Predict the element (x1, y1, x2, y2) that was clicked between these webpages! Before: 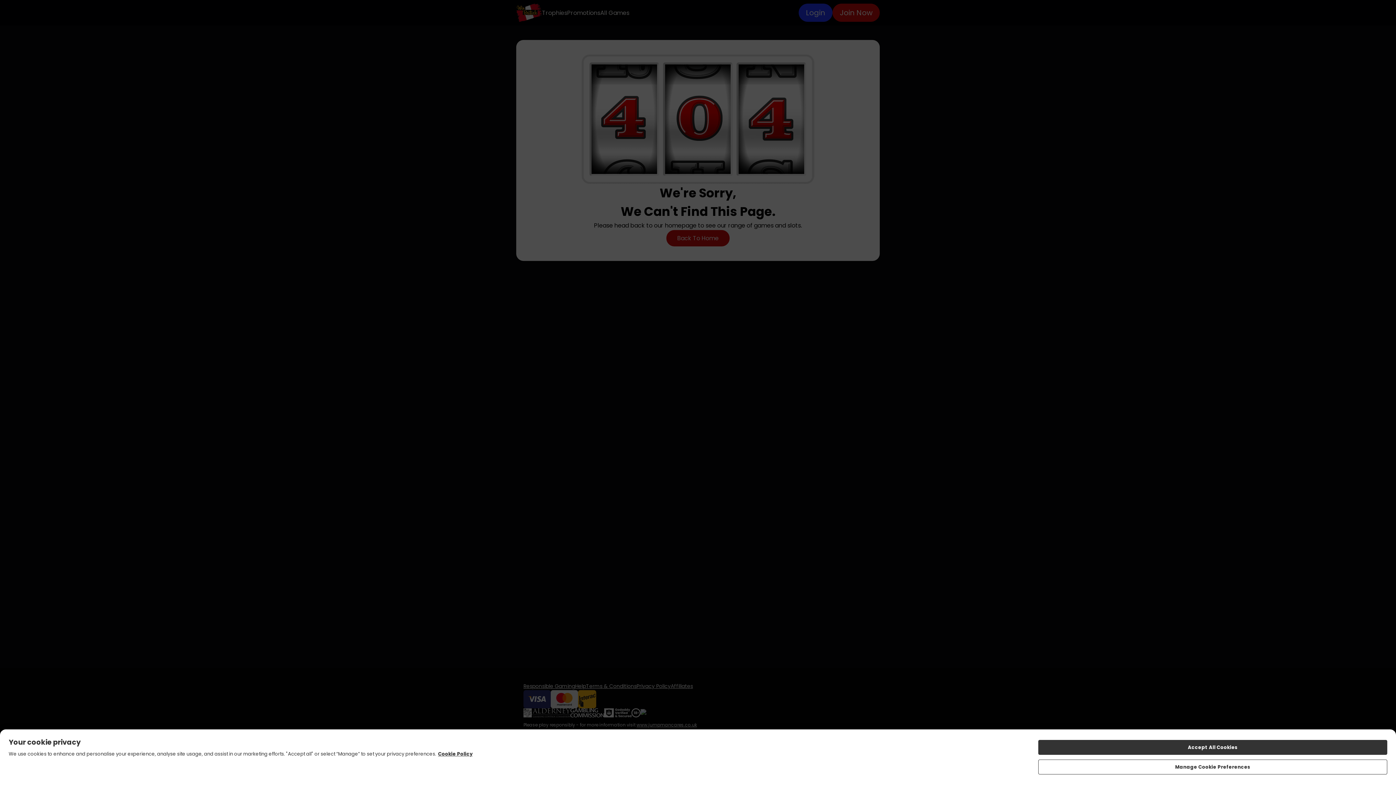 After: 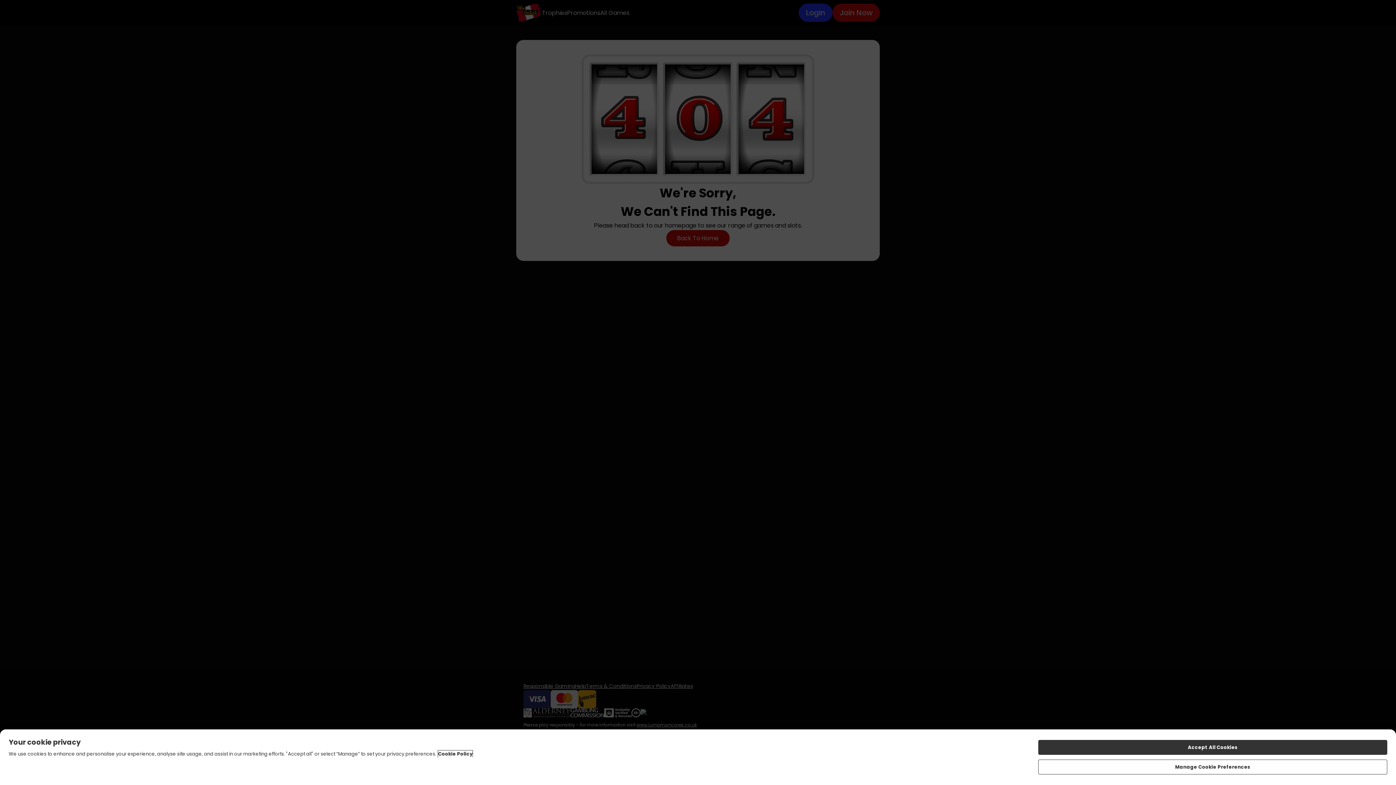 Action: bbox: (438, 756, 472, 762) label: More information about your privacy, opens in a new tab